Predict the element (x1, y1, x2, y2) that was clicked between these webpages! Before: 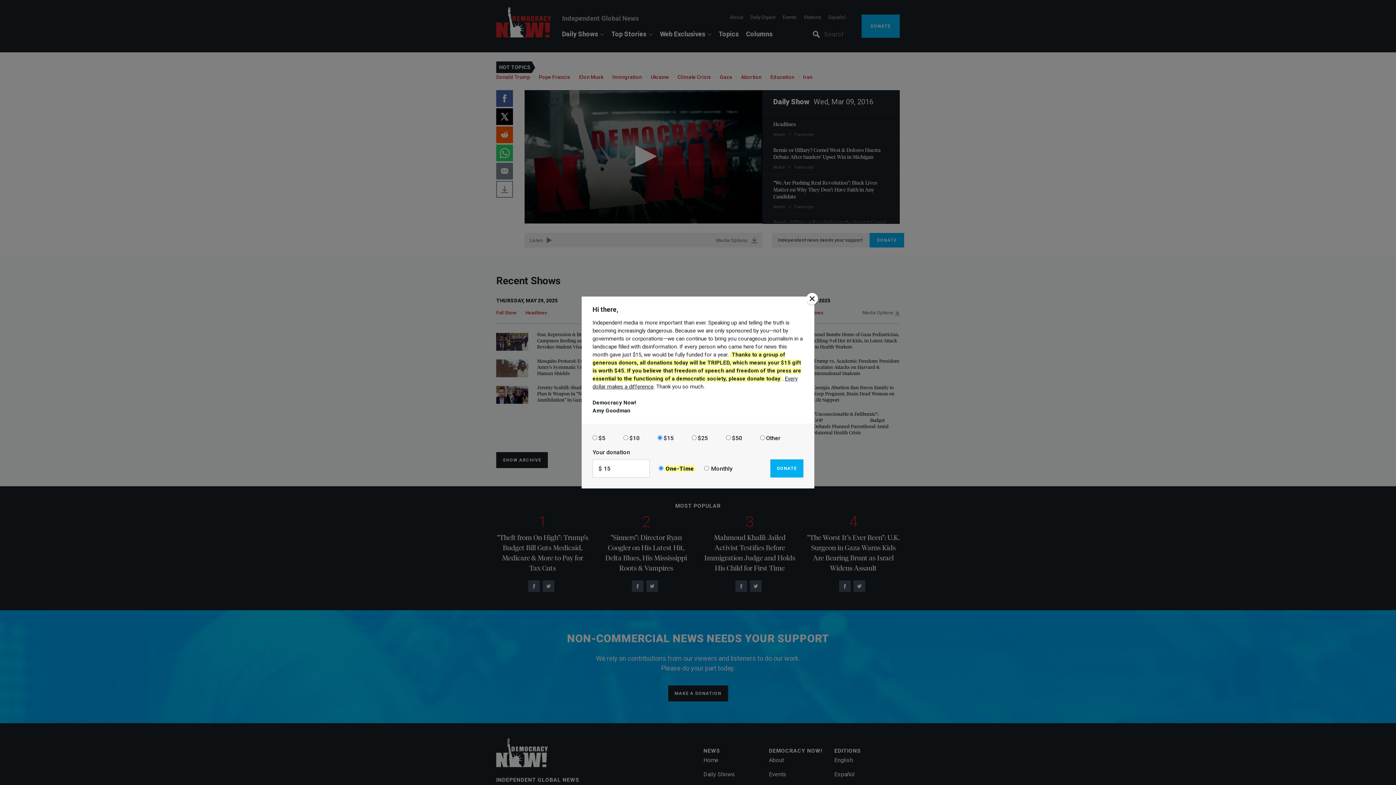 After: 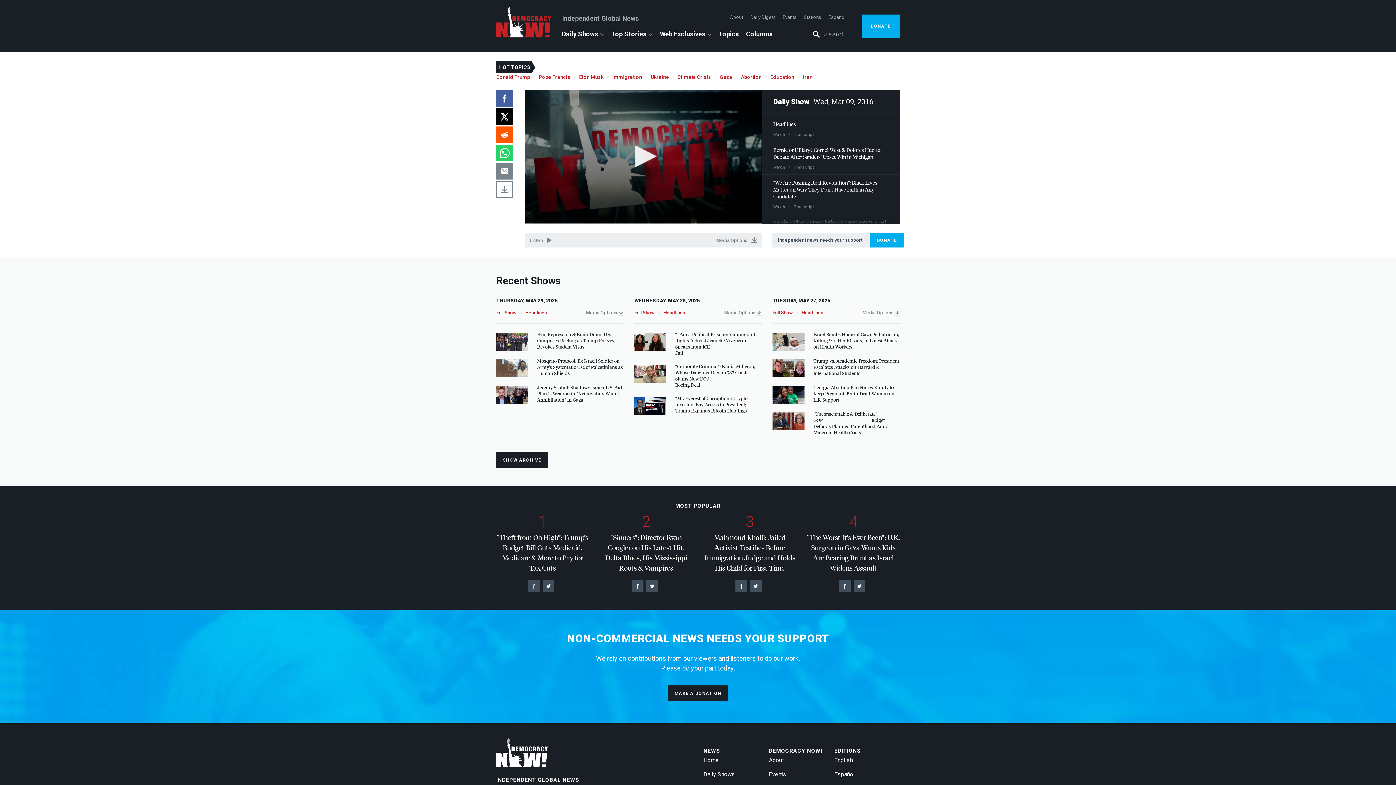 Action: bbox: (806, 293, 818, 305)